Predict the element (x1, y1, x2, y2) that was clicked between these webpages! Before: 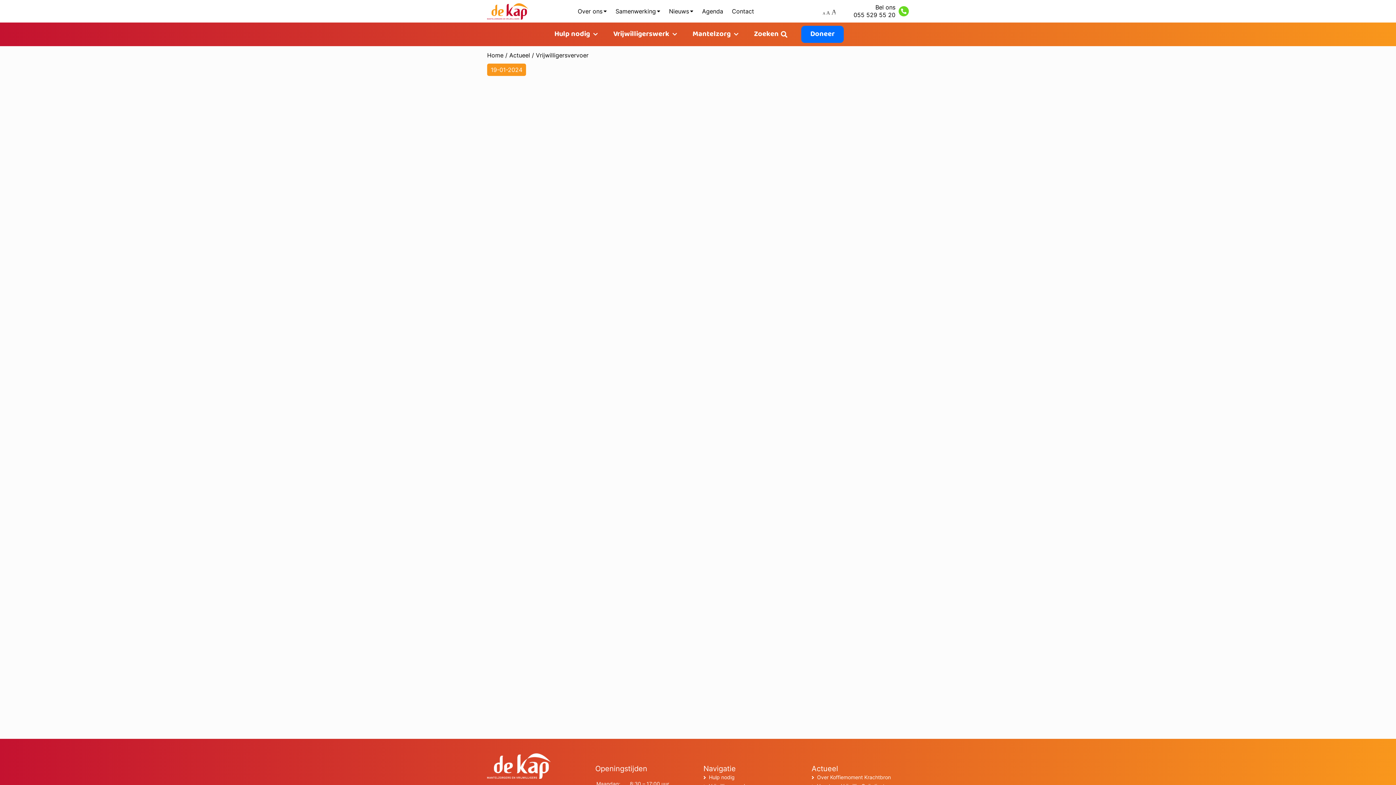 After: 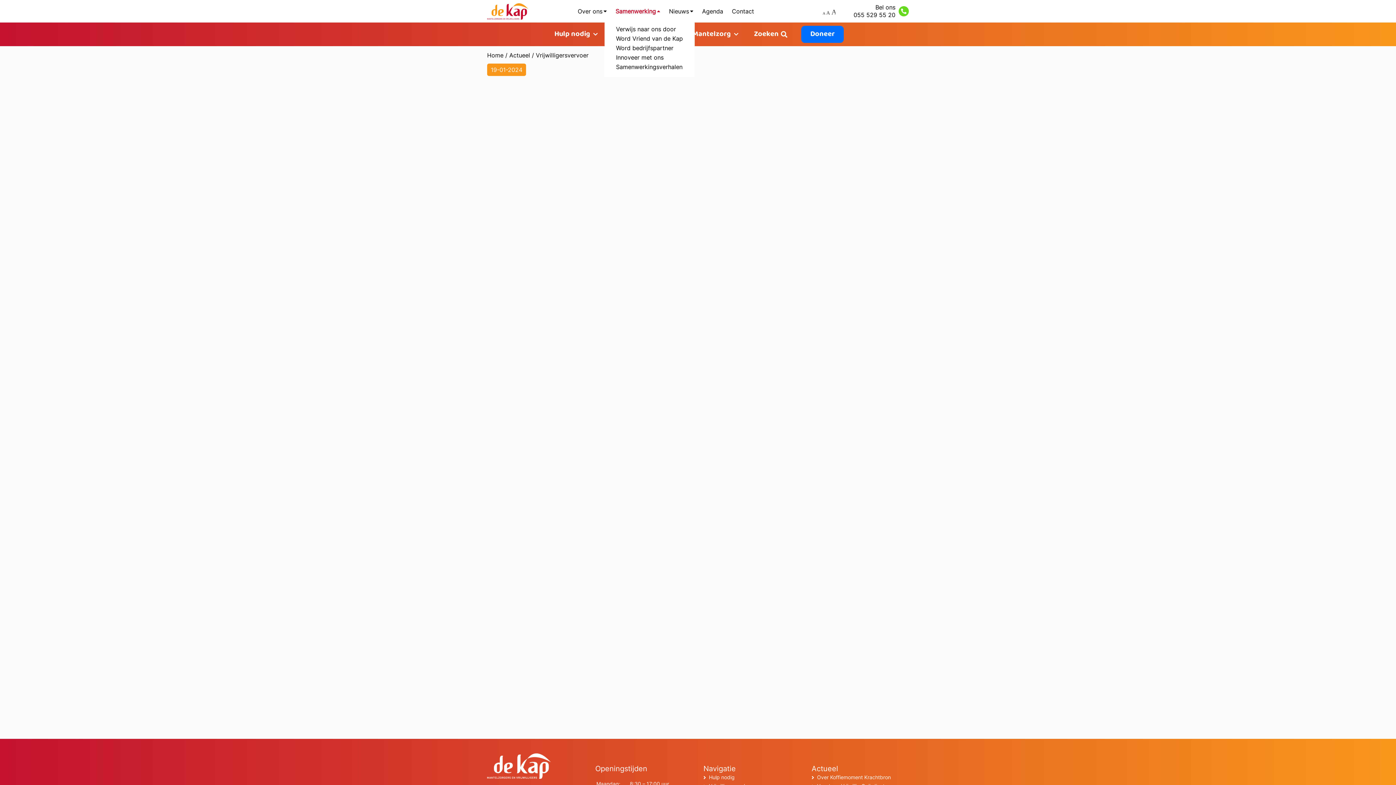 Action: bbox: (615, 7, 658, 14) label: Samenwerking